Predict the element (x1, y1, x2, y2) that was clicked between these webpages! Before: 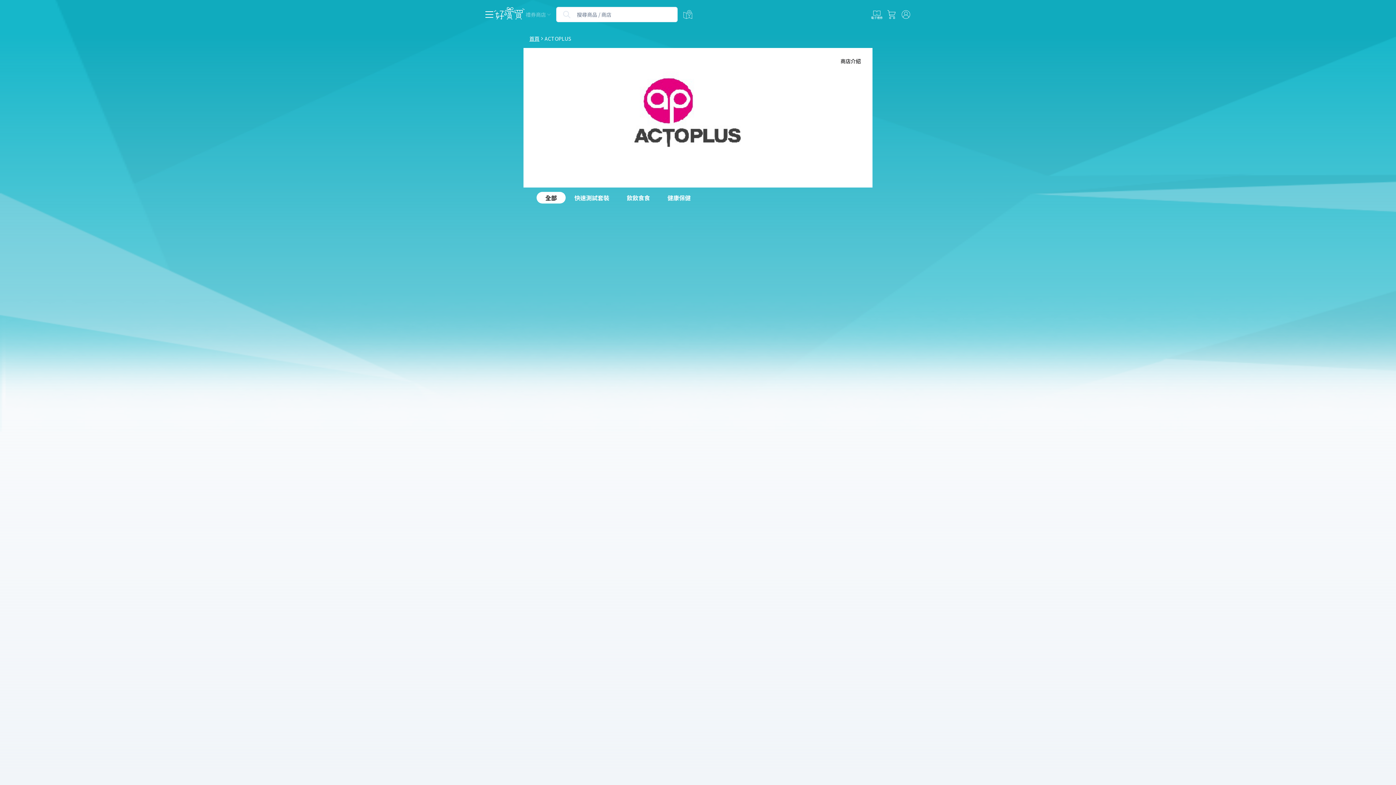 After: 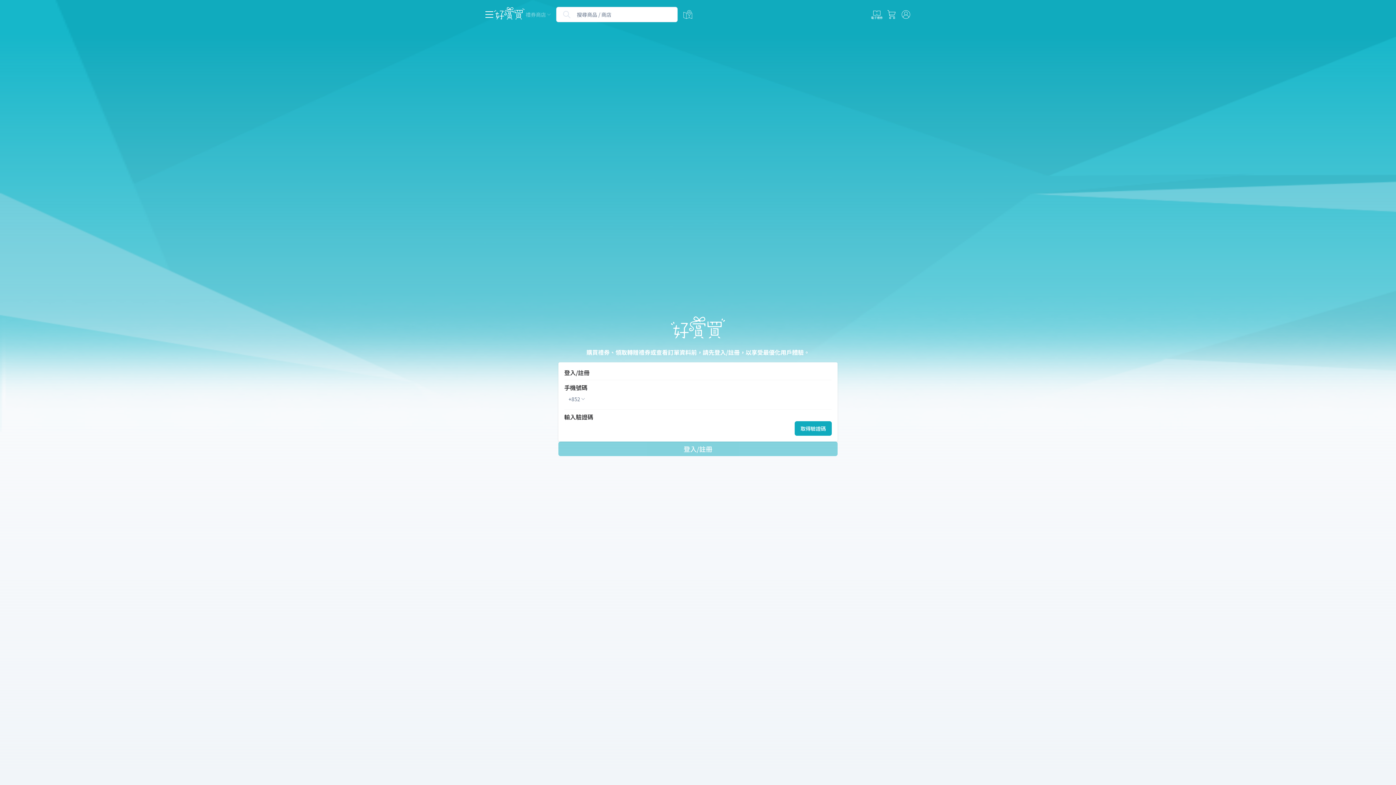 Action: label: evouchers bbox: (871, 9, 885, 19)